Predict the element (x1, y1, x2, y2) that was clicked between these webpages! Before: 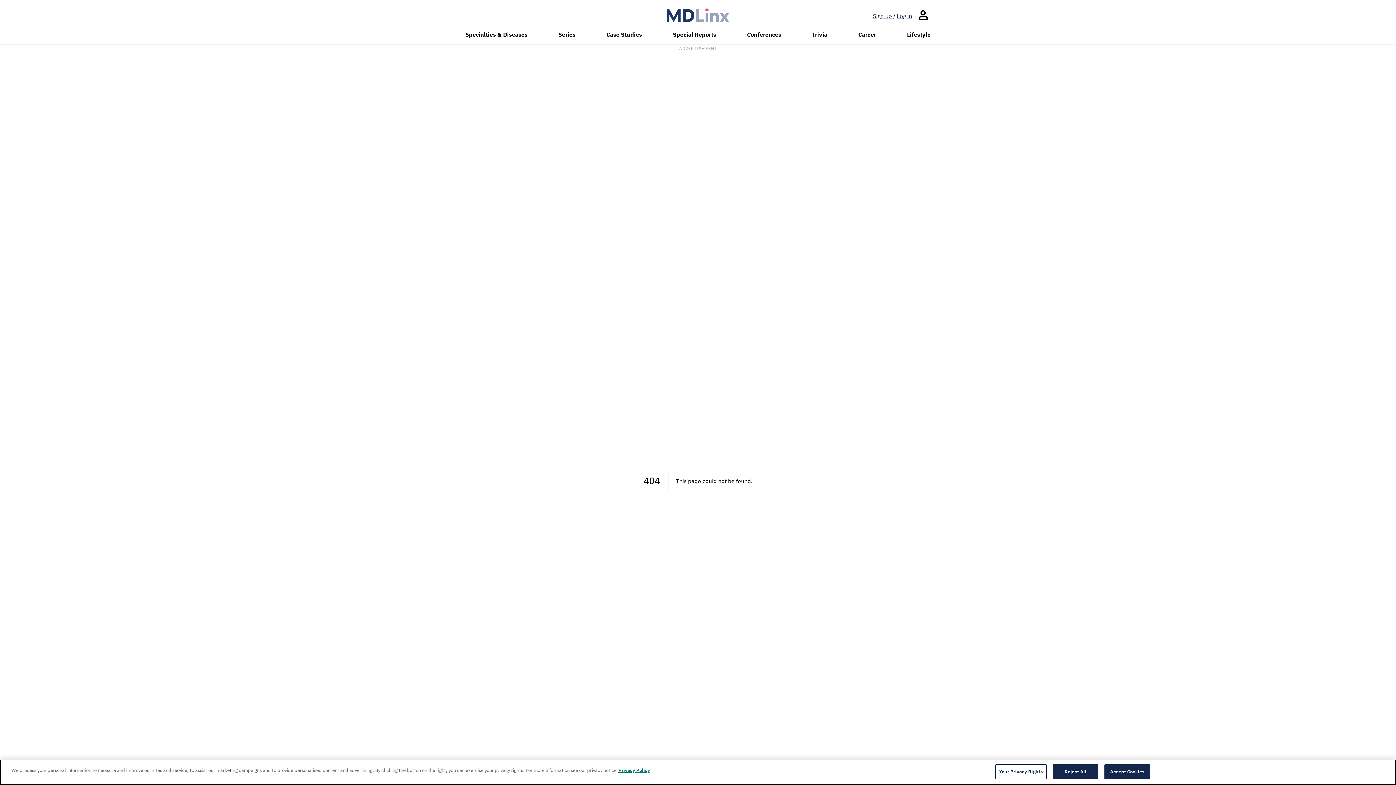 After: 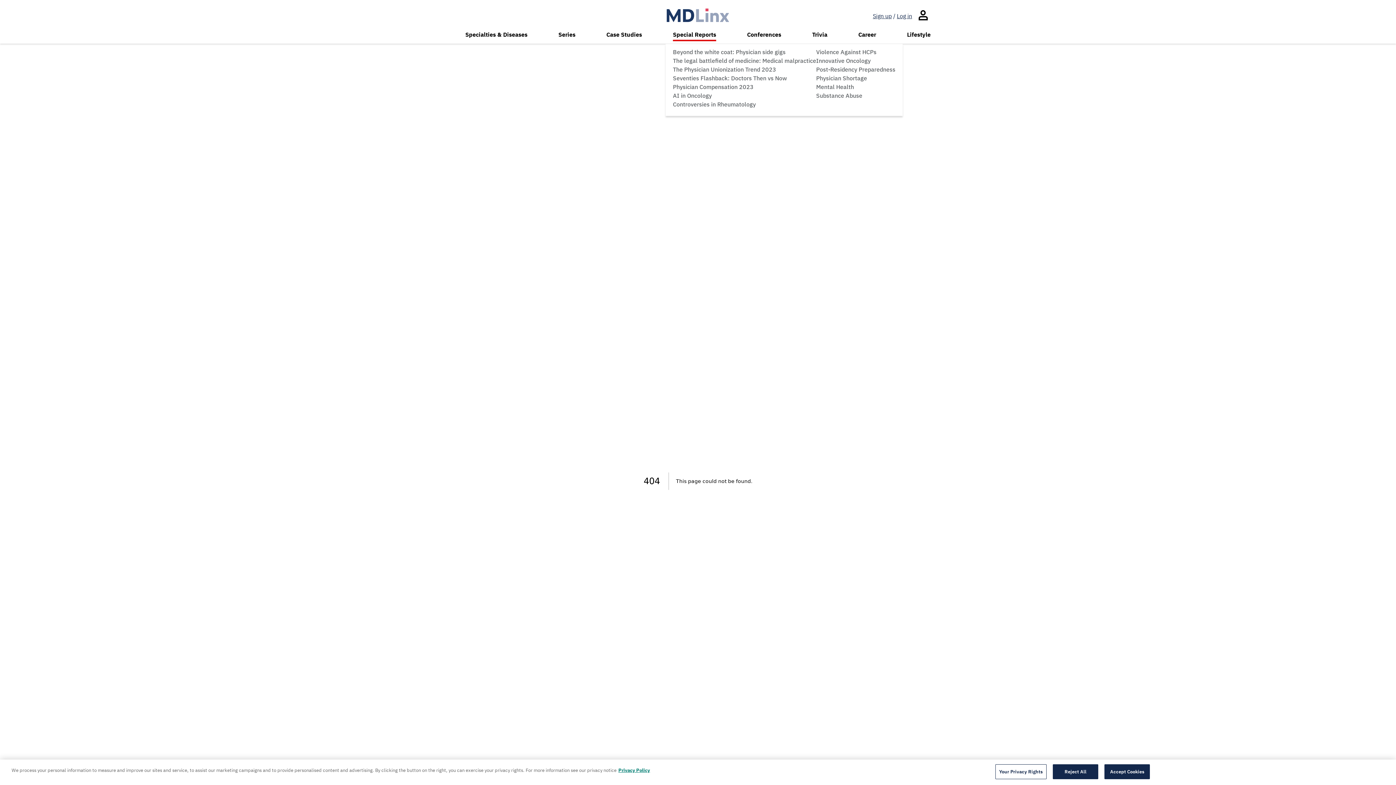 Action: bbox: (673, 30, 716, 38) label: Special Reports